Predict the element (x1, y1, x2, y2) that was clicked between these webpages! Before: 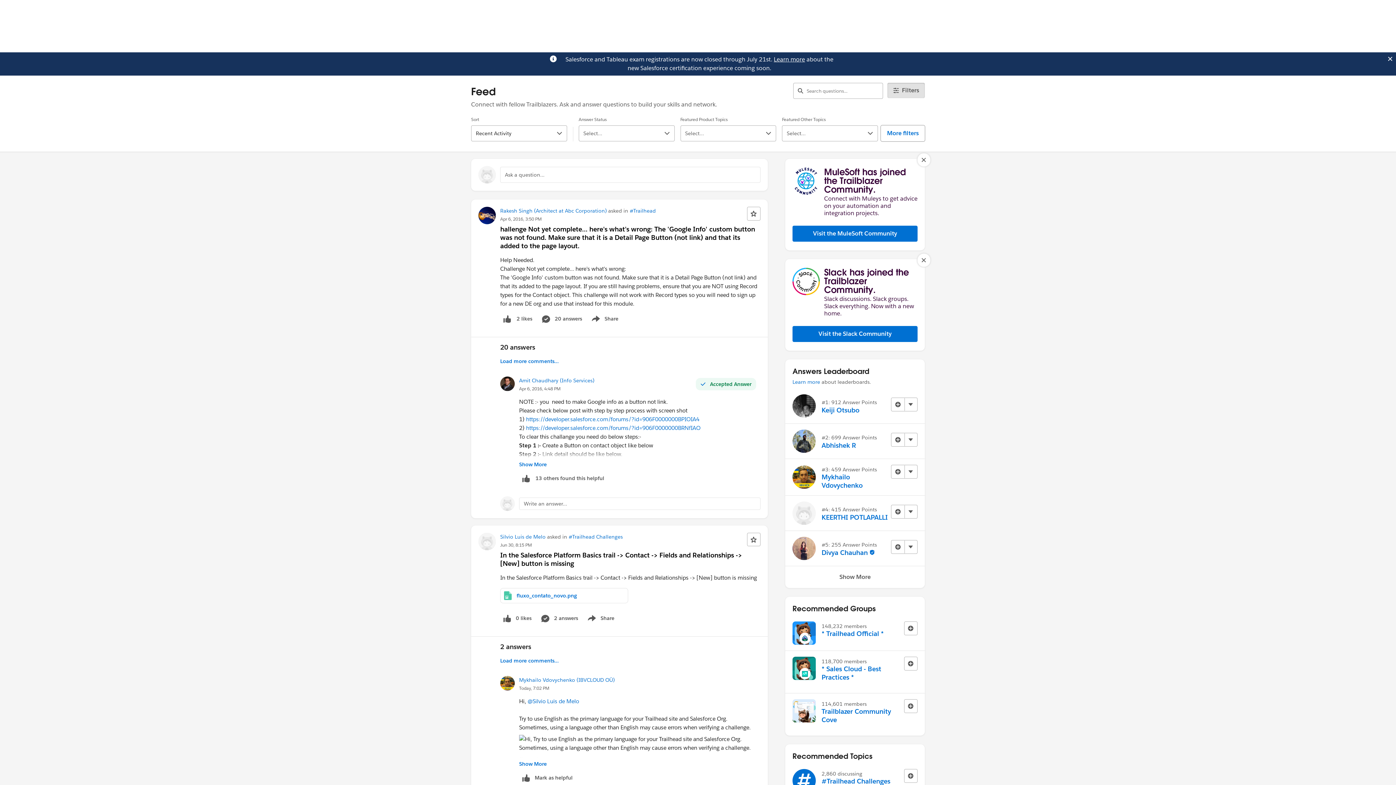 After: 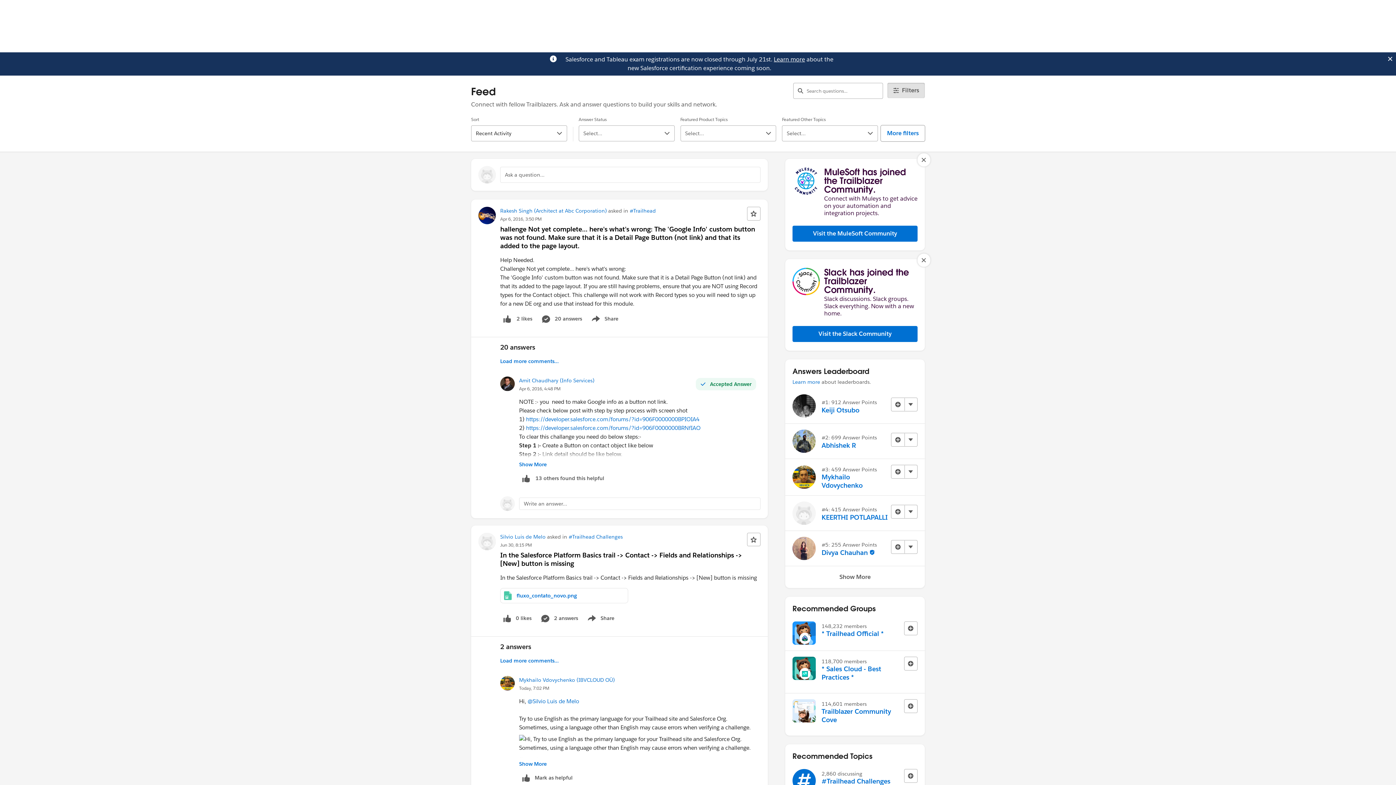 Action: bbox: (774, 55, 805, 63) label: Learn more